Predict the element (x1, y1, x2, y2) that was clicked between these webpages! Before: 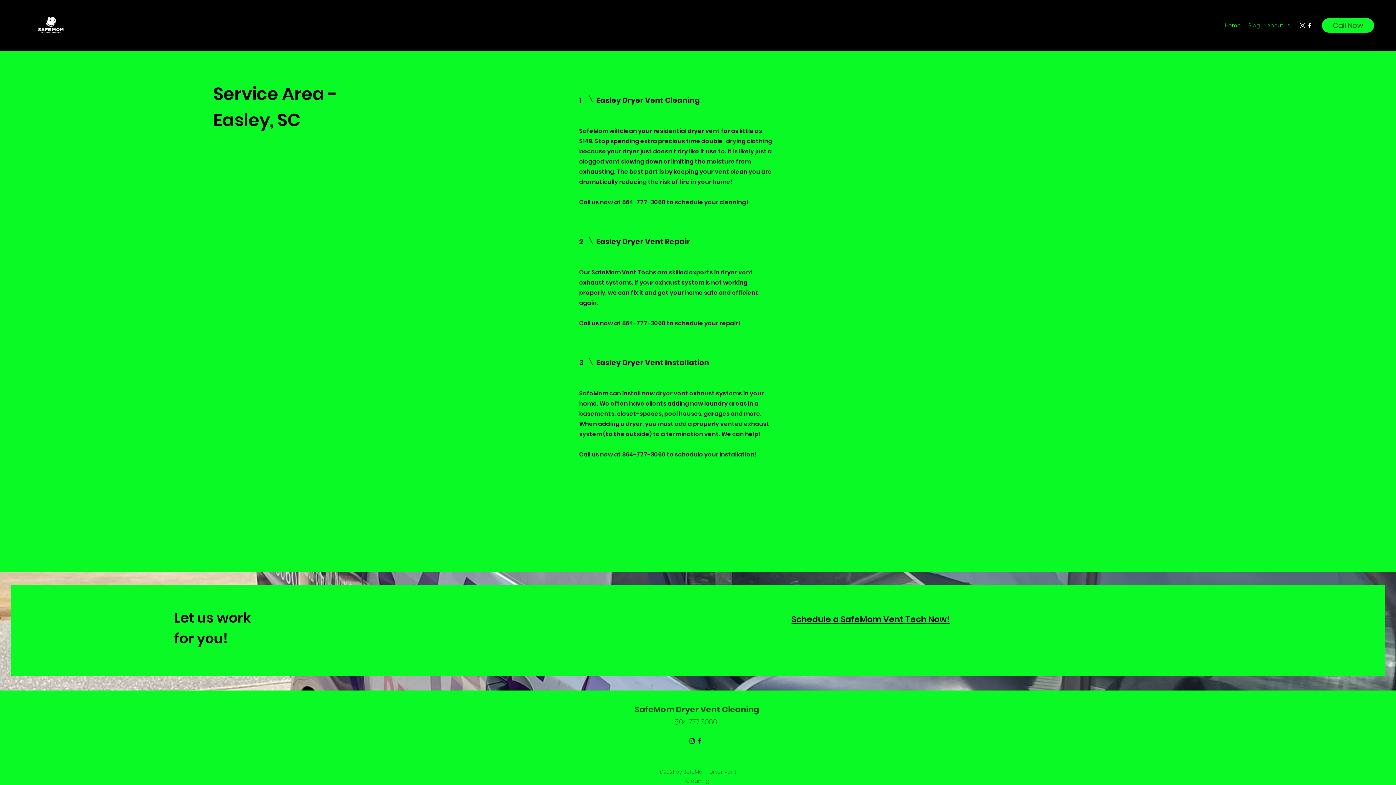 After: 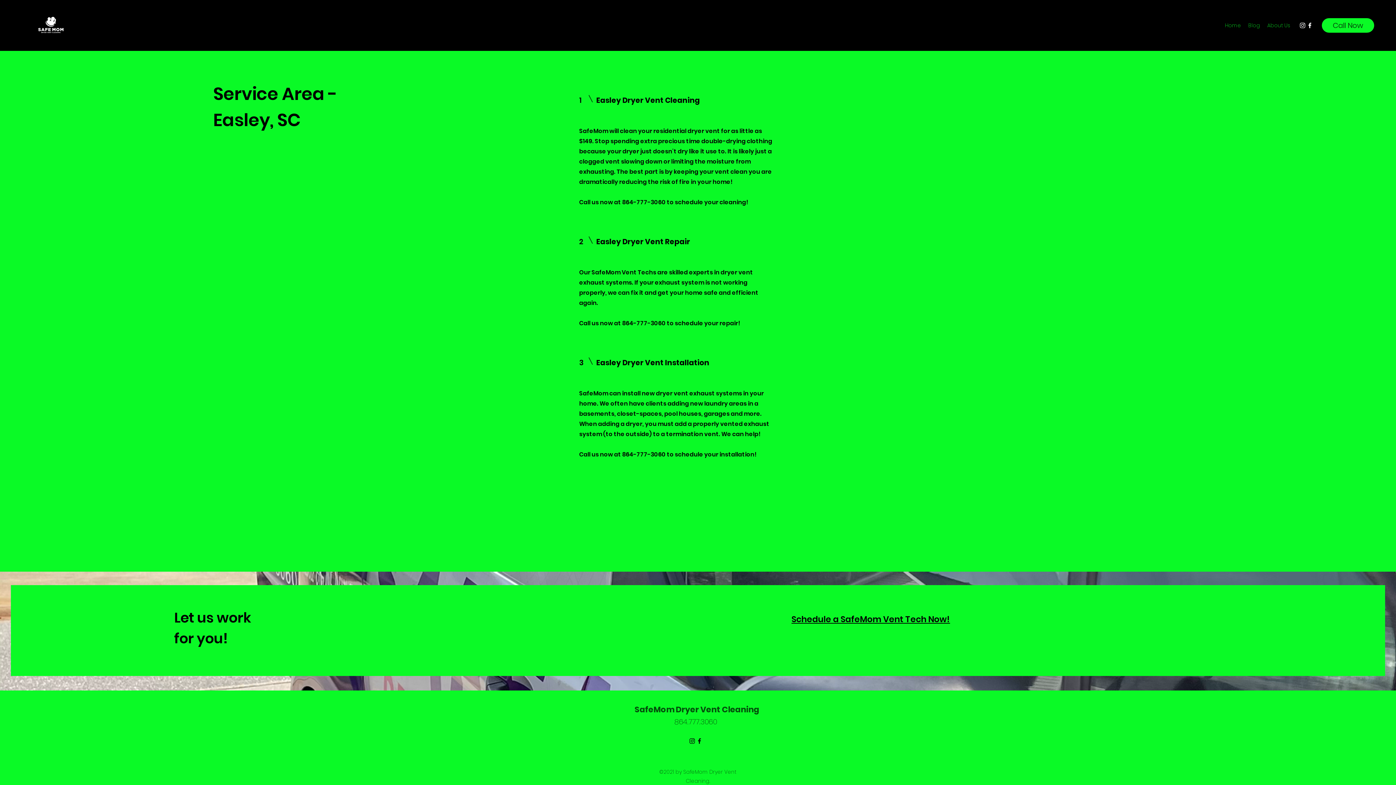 Action: bbox: (1299, 21, 1306, 29) label: Instagram